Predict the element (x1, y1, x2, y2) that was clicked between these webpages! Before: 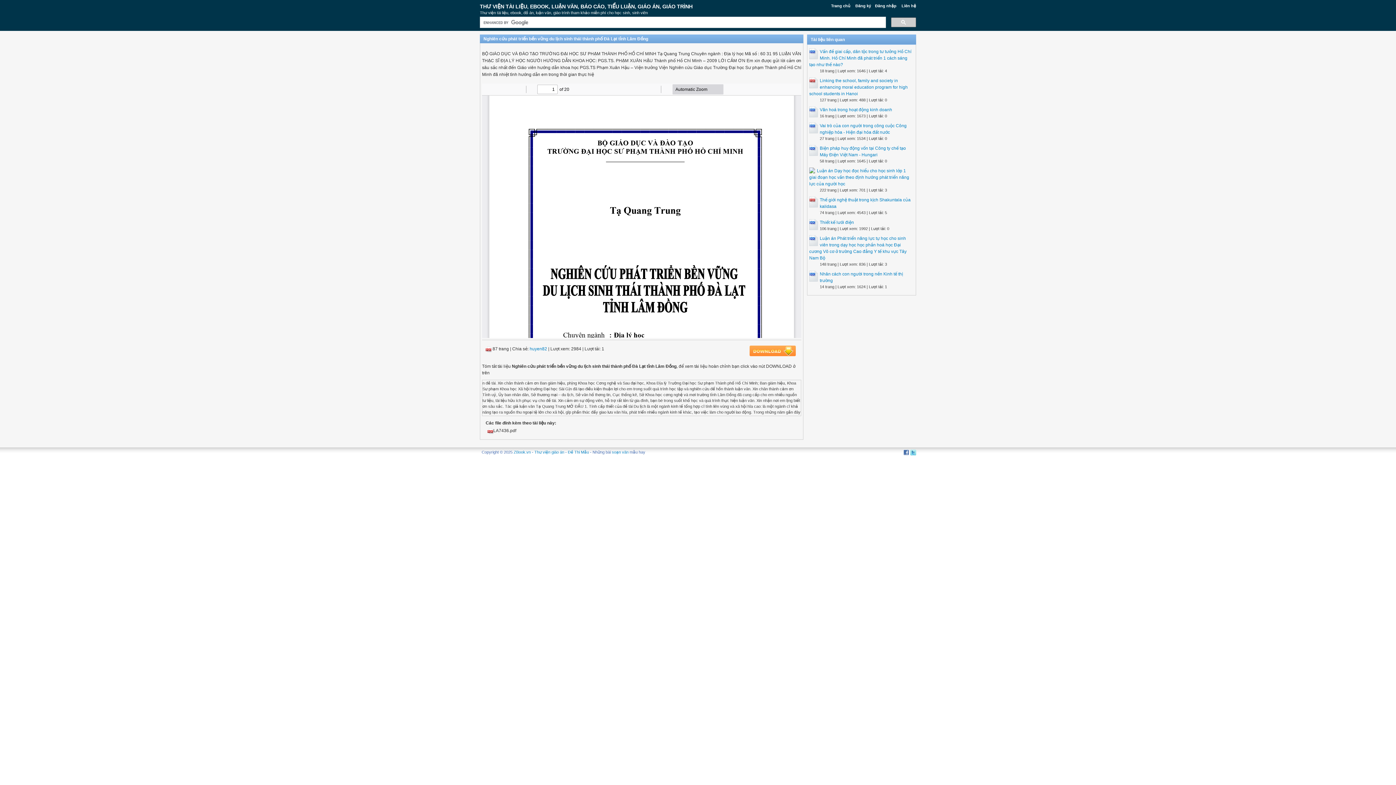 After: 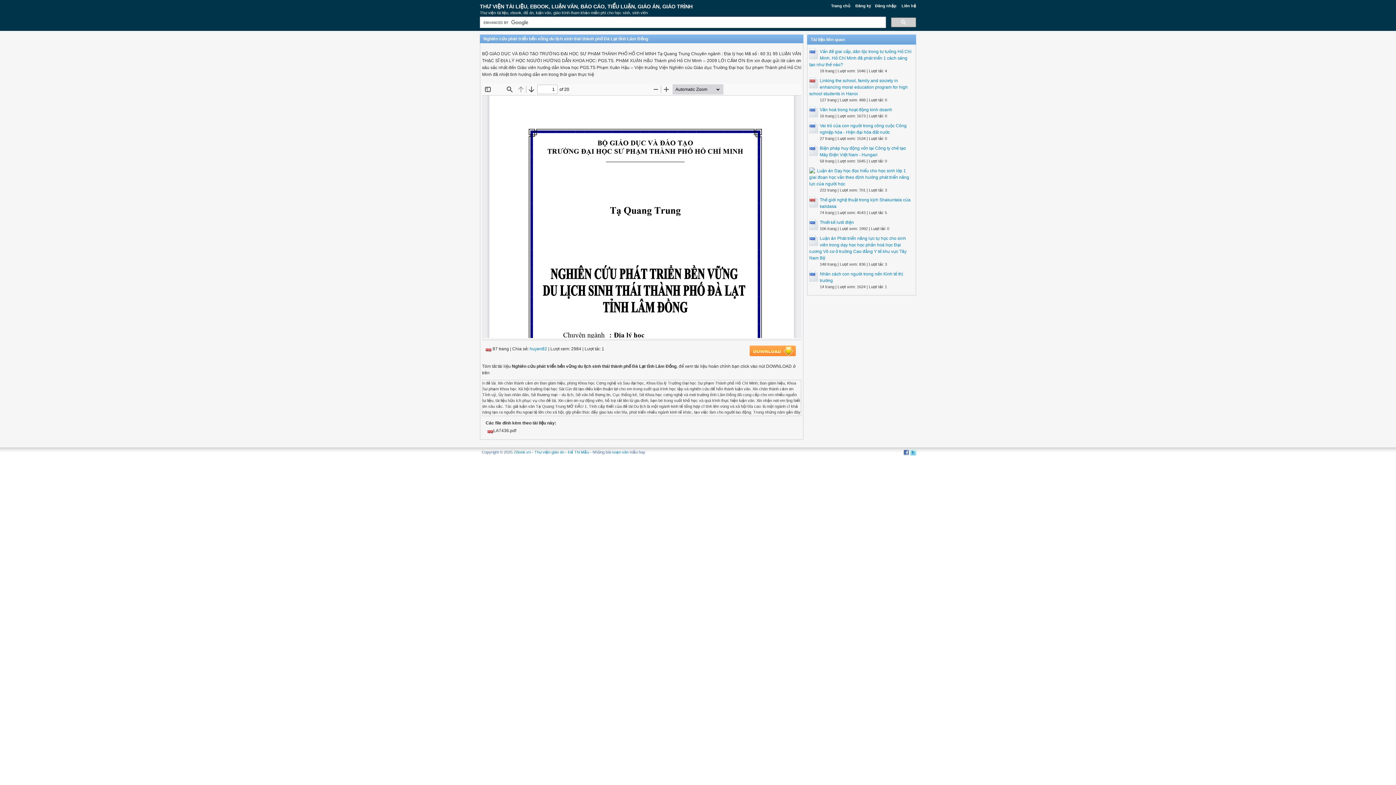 Action: bbox: (612, 450, 628, 454) label: soạn văn